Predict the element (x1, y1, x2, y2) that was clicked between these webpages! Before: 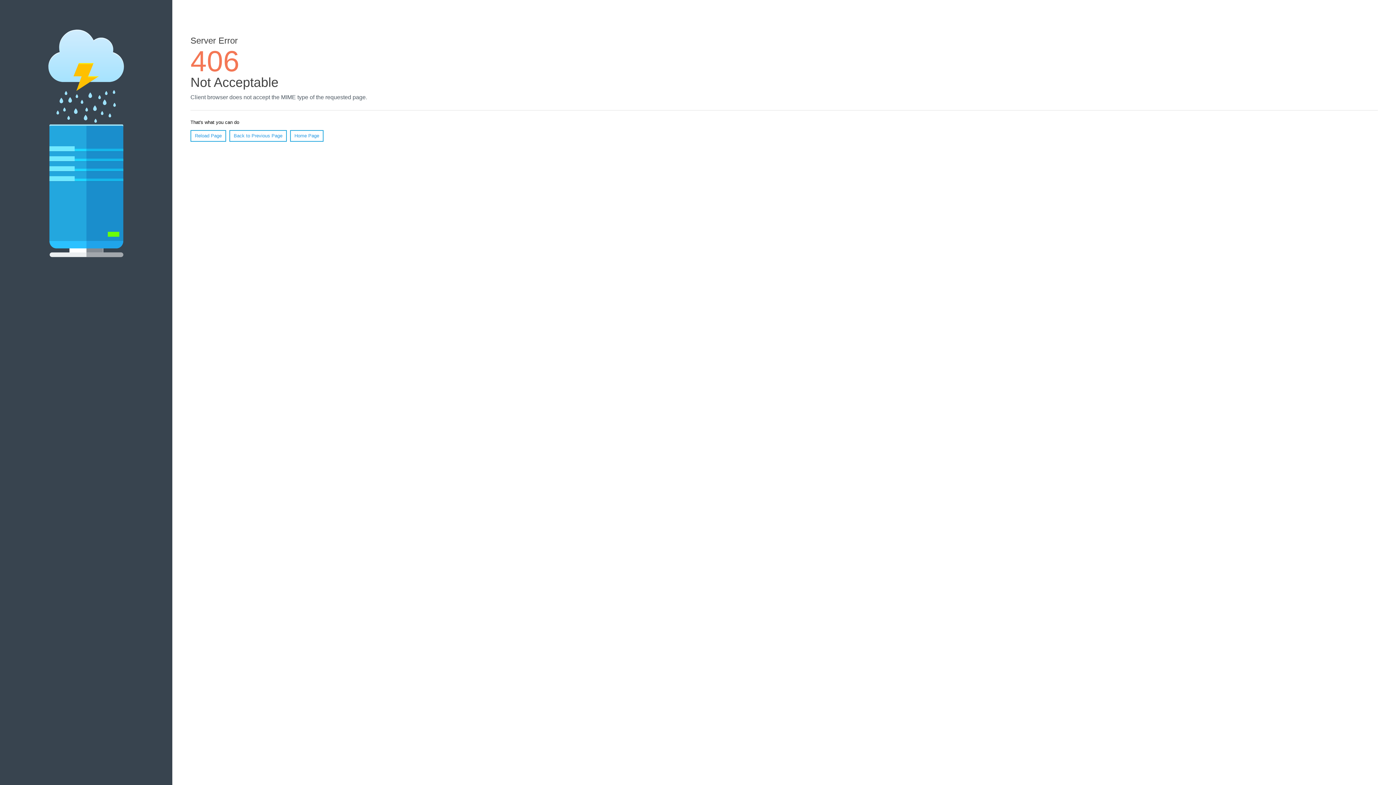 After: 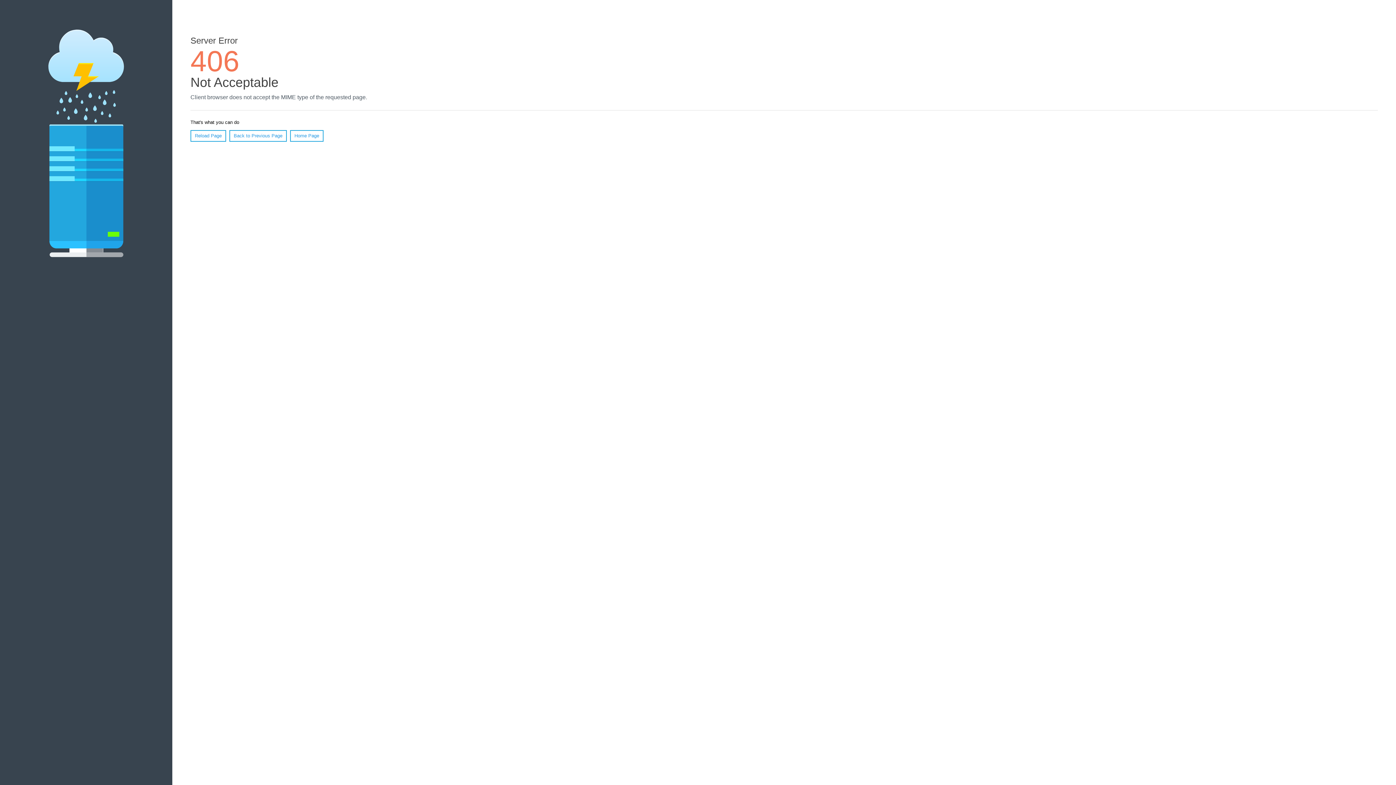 Action: label: Reload Page bbox: (190, 130, 226, 141)